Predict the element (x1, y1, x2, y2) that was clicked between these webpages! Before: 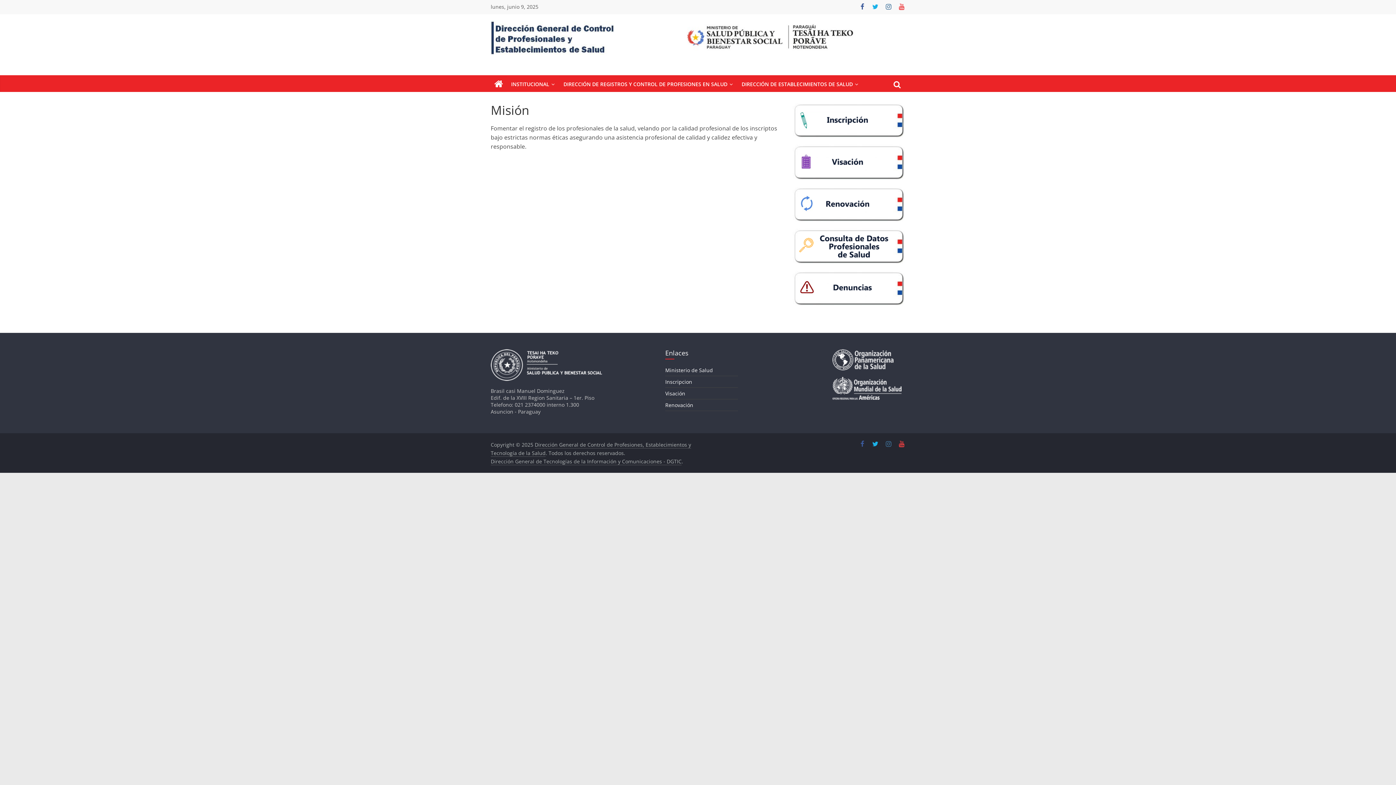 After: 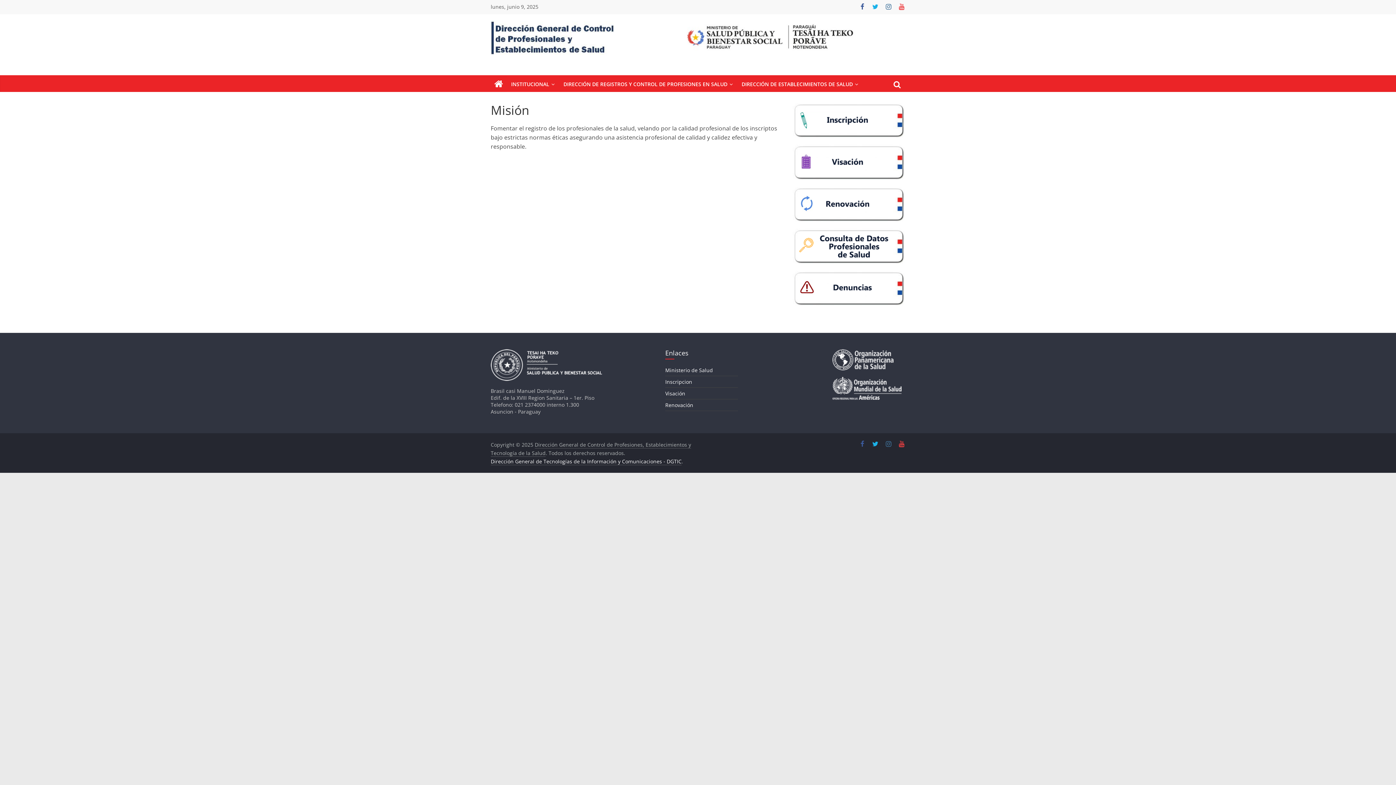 Action: label: Dirección General de Tecnologías de la Información y Comunicaciones - DGTIC bbox: (490, 458, 681, 465)